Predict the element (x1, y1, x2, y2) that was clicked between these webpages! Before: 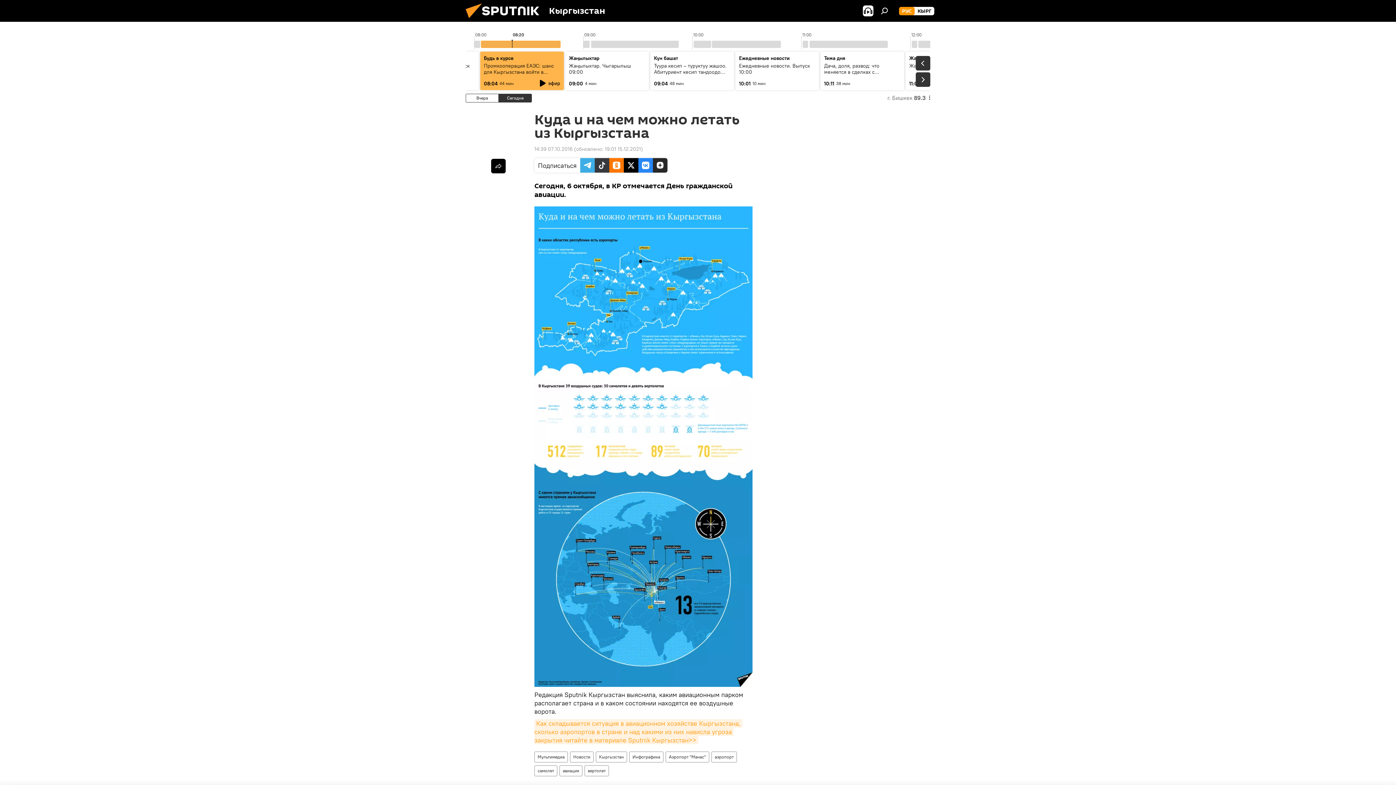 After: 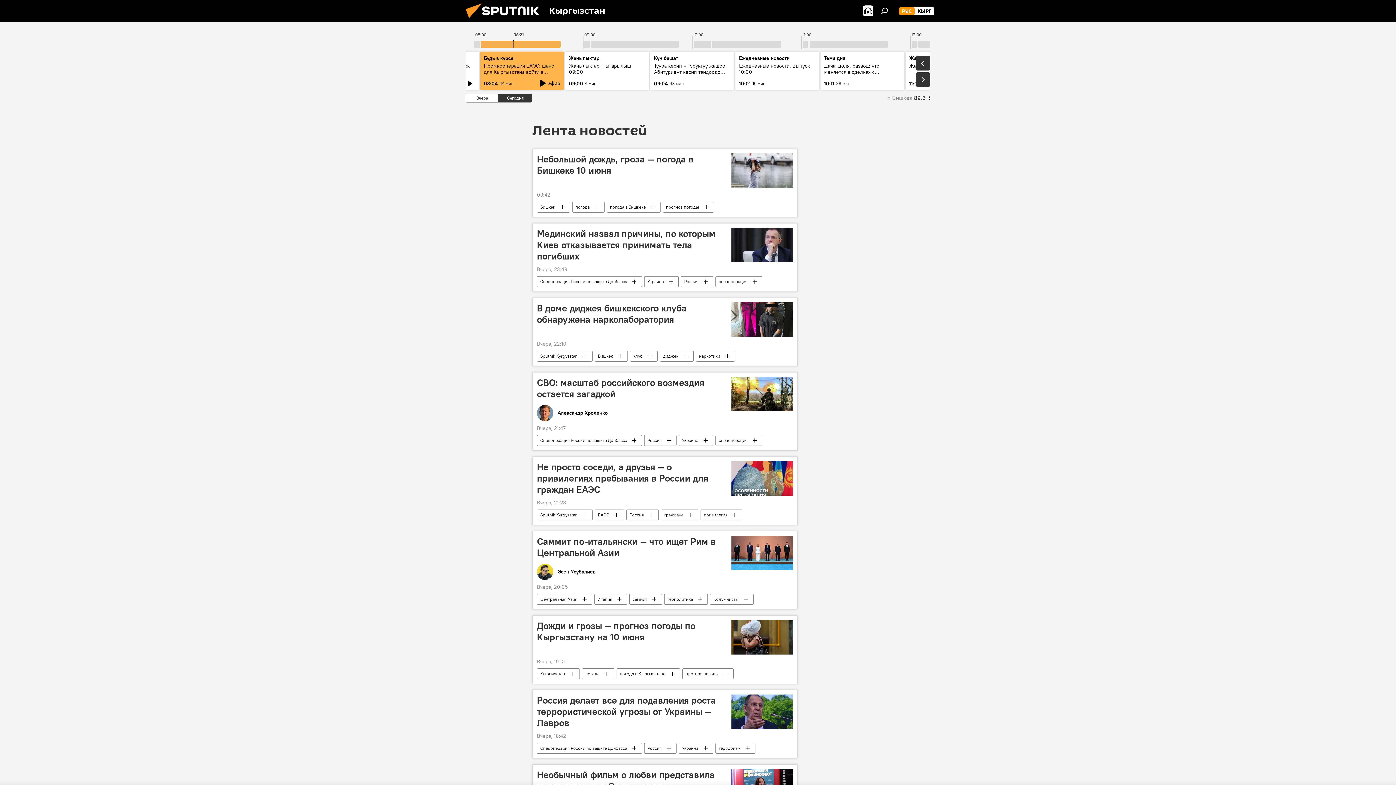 Action: bbox: (570, 752, 593, 762) label: Новости